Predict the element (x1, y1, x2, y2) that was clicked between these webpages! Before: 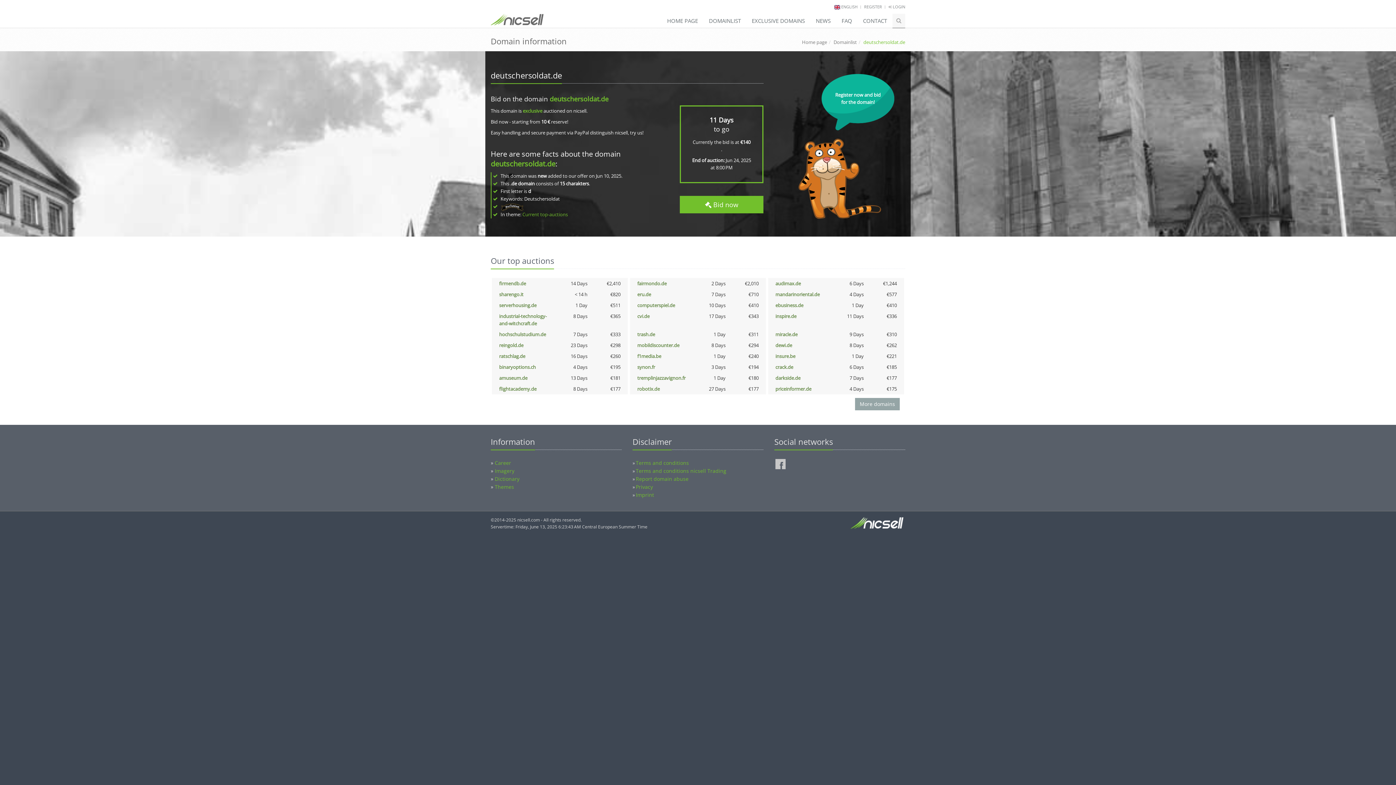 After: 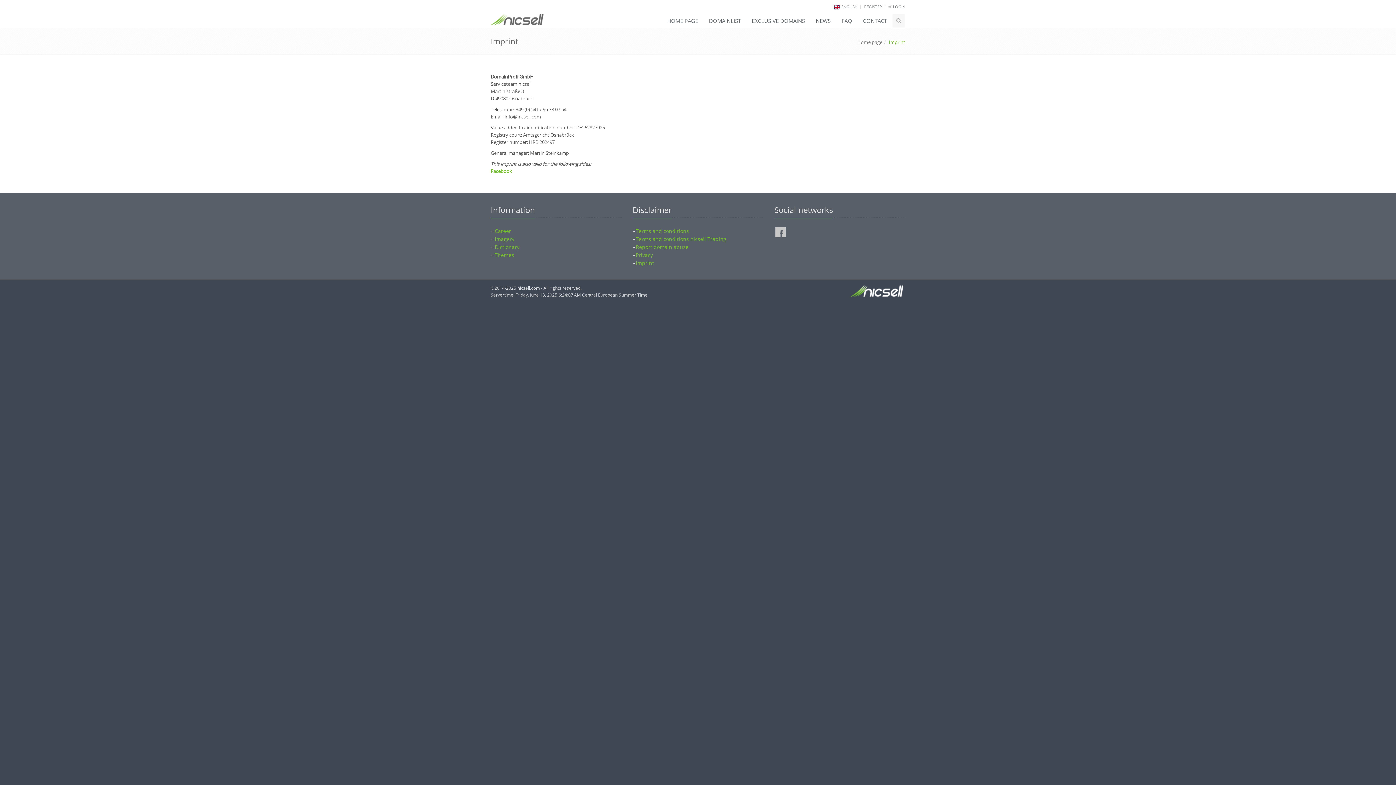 Action: label: Imprint bbox: (636, 491, 654, 498)